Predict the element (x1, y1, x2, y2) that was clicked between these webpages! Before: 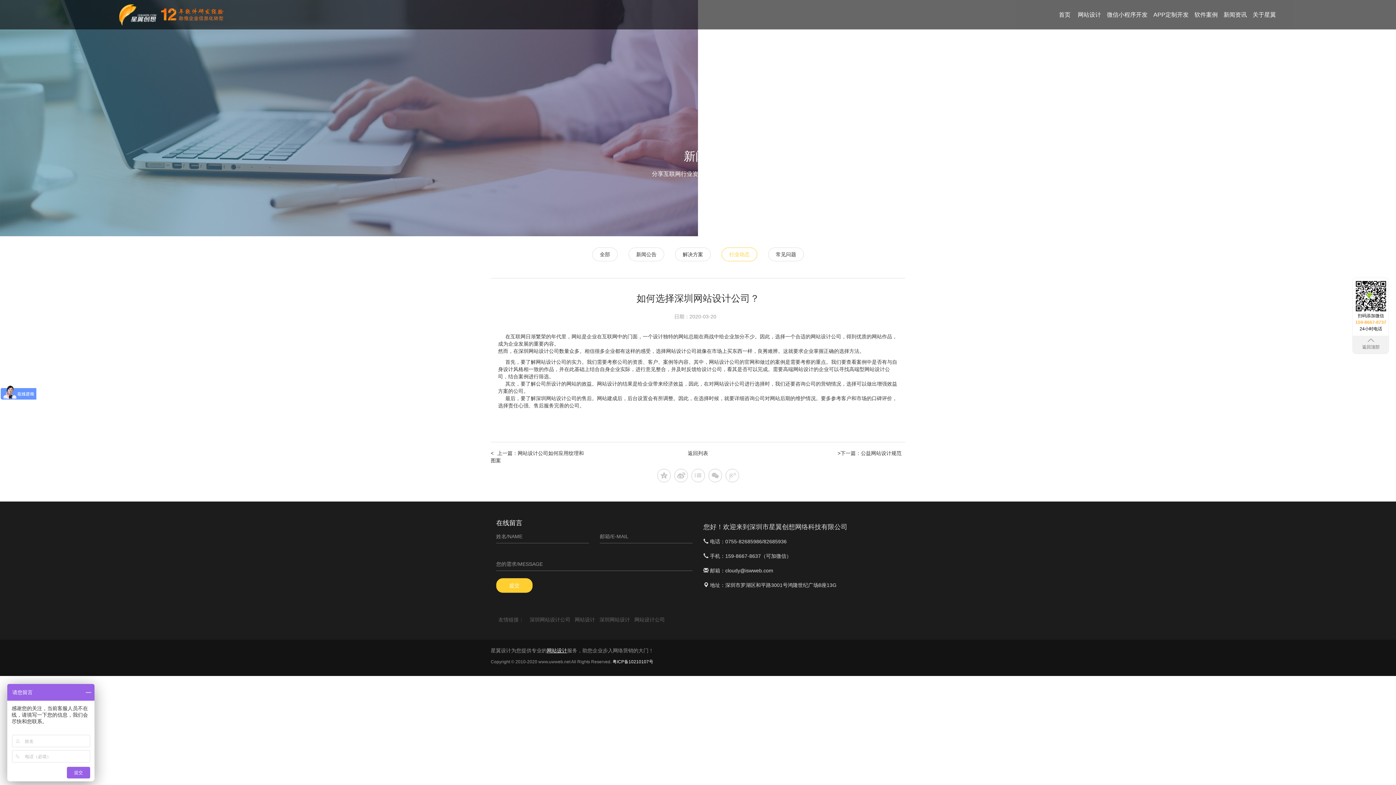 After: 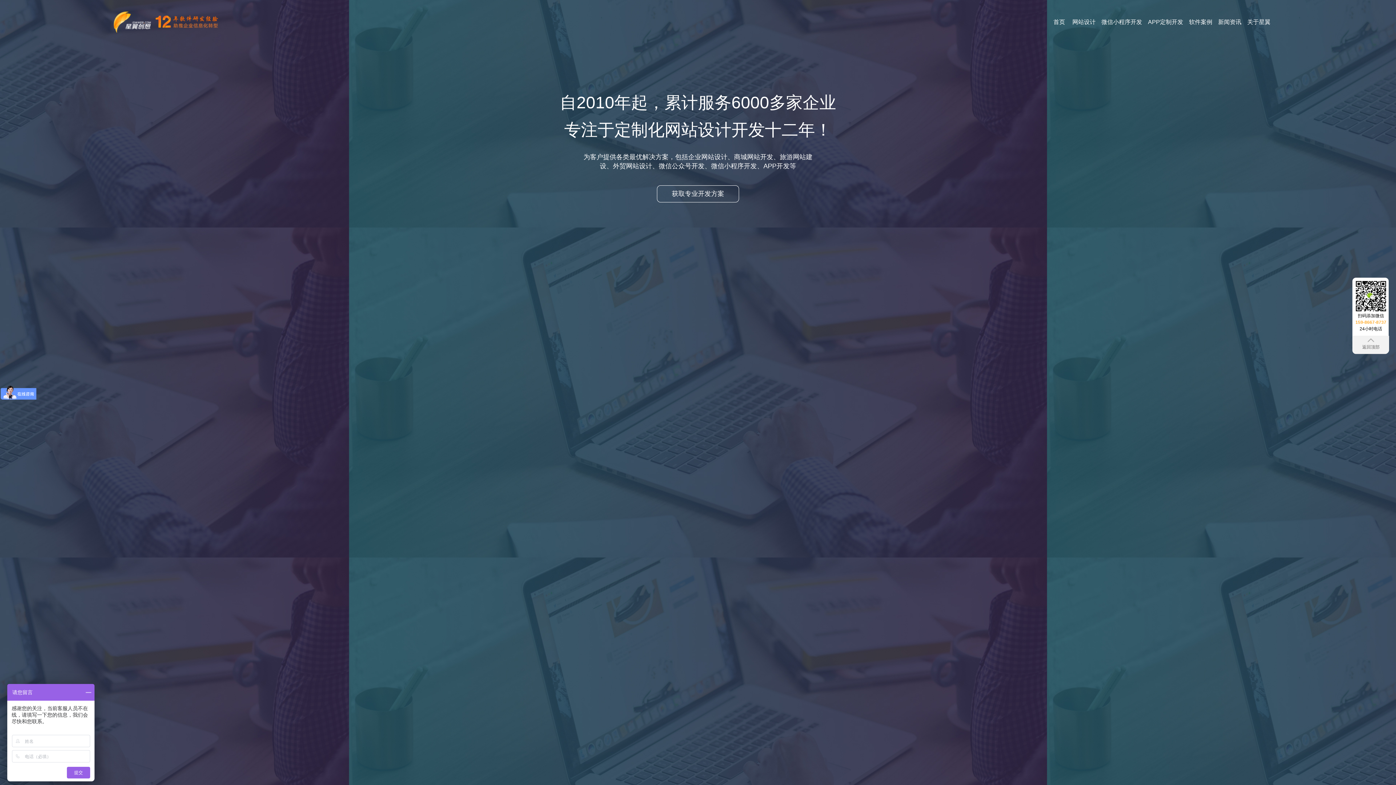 Action: bbox: (634, 614, 665, 625) label: 网站设计公司